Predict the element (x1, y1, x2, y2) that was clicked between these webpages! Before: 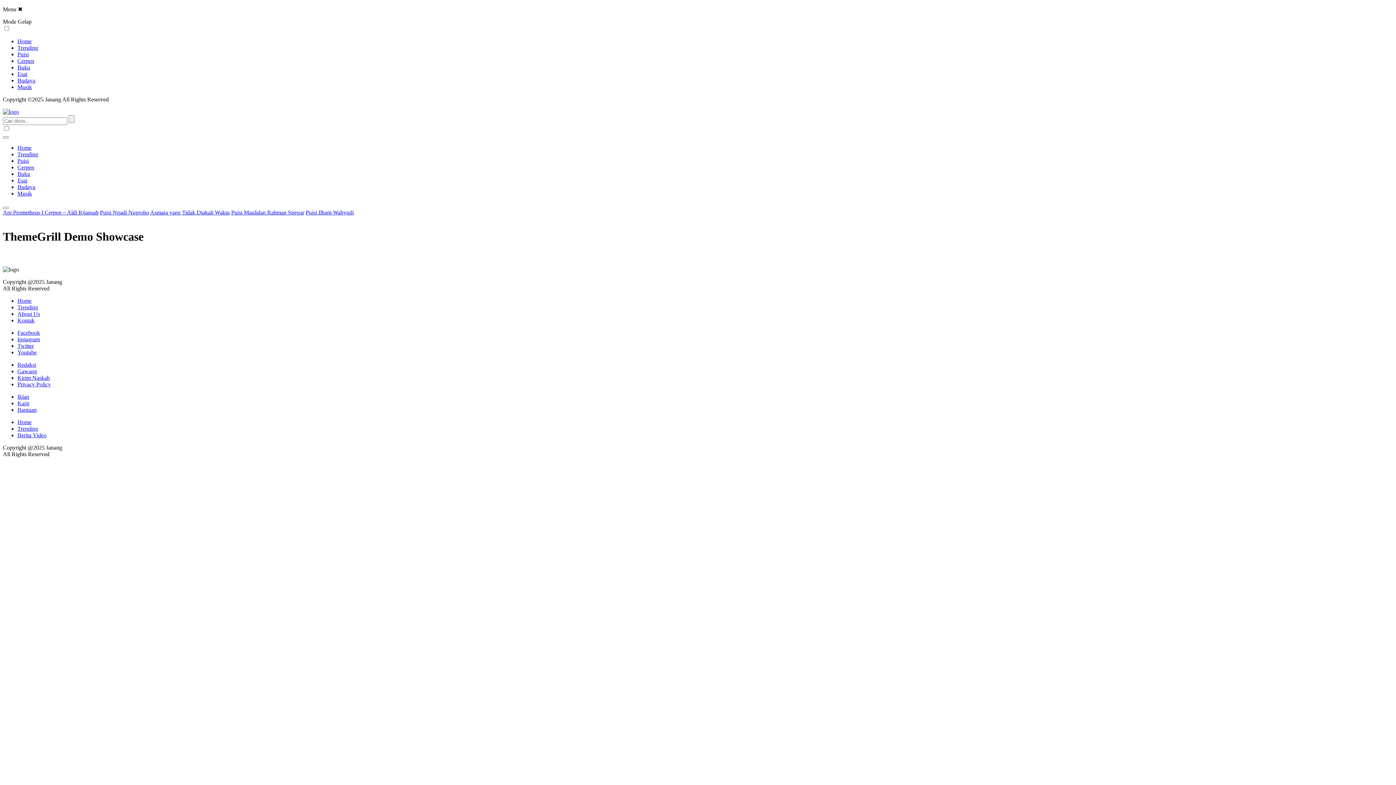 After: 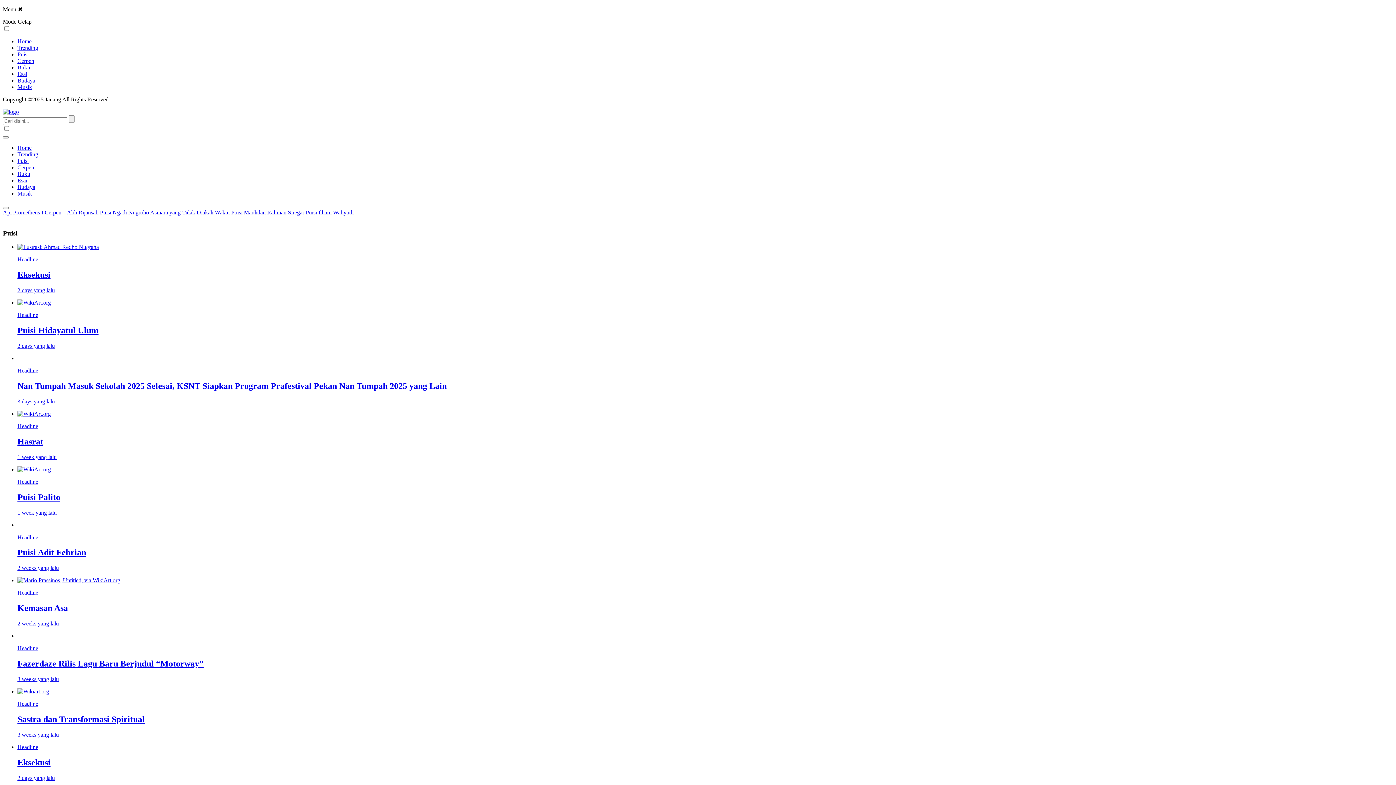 Action: label: Puisi bbox: (17, 157, 28, 164)